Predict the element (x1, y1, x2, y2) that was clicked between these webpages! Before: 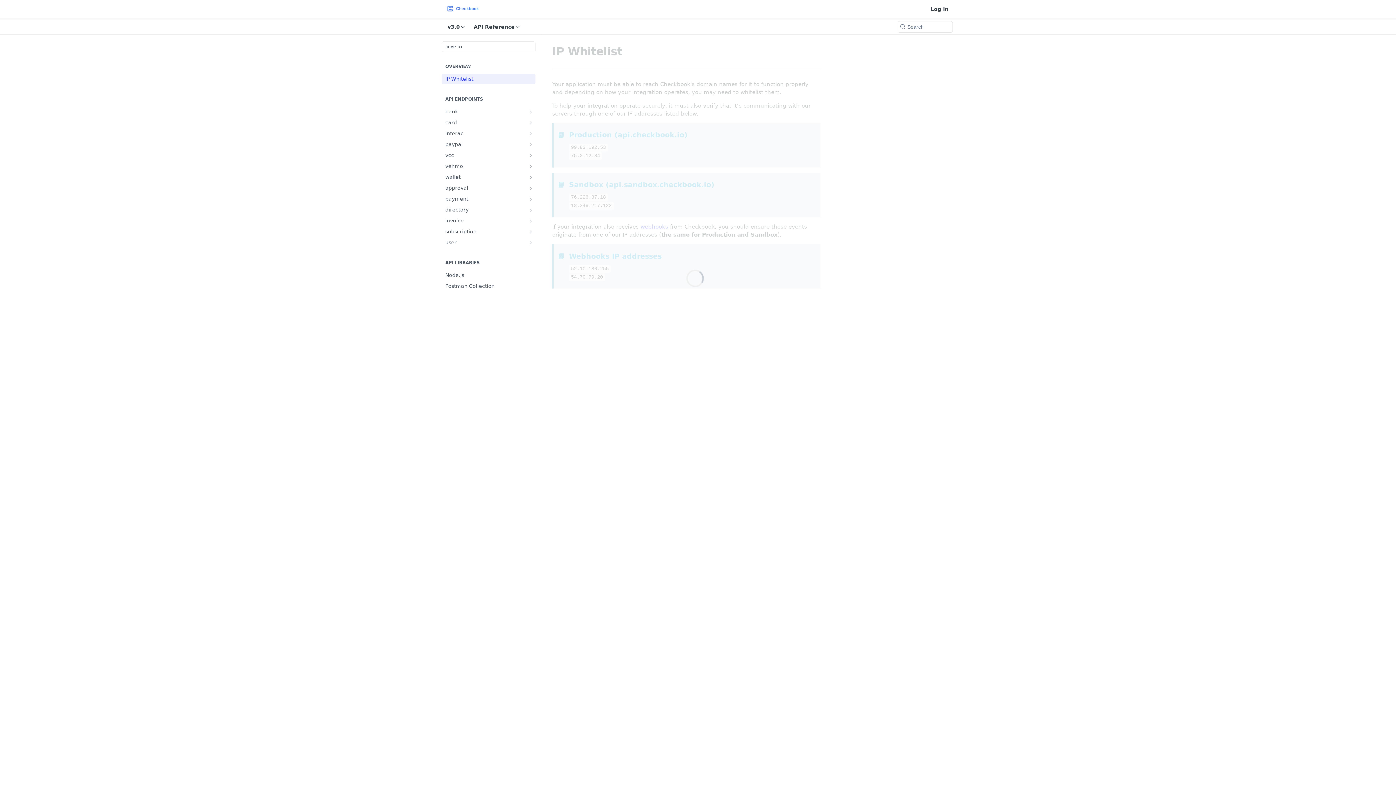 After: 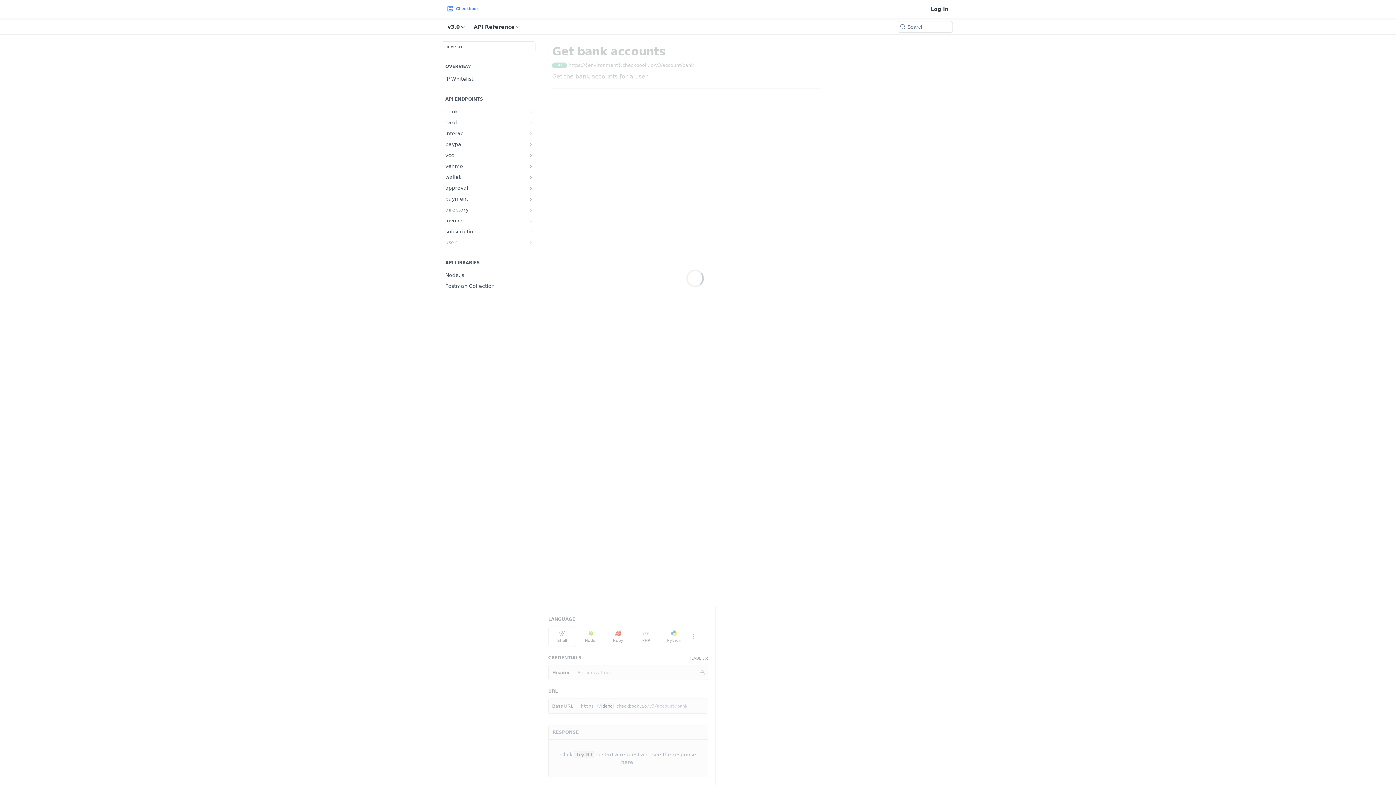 Action: bbox: (441, 106, 535, 117) label: bank